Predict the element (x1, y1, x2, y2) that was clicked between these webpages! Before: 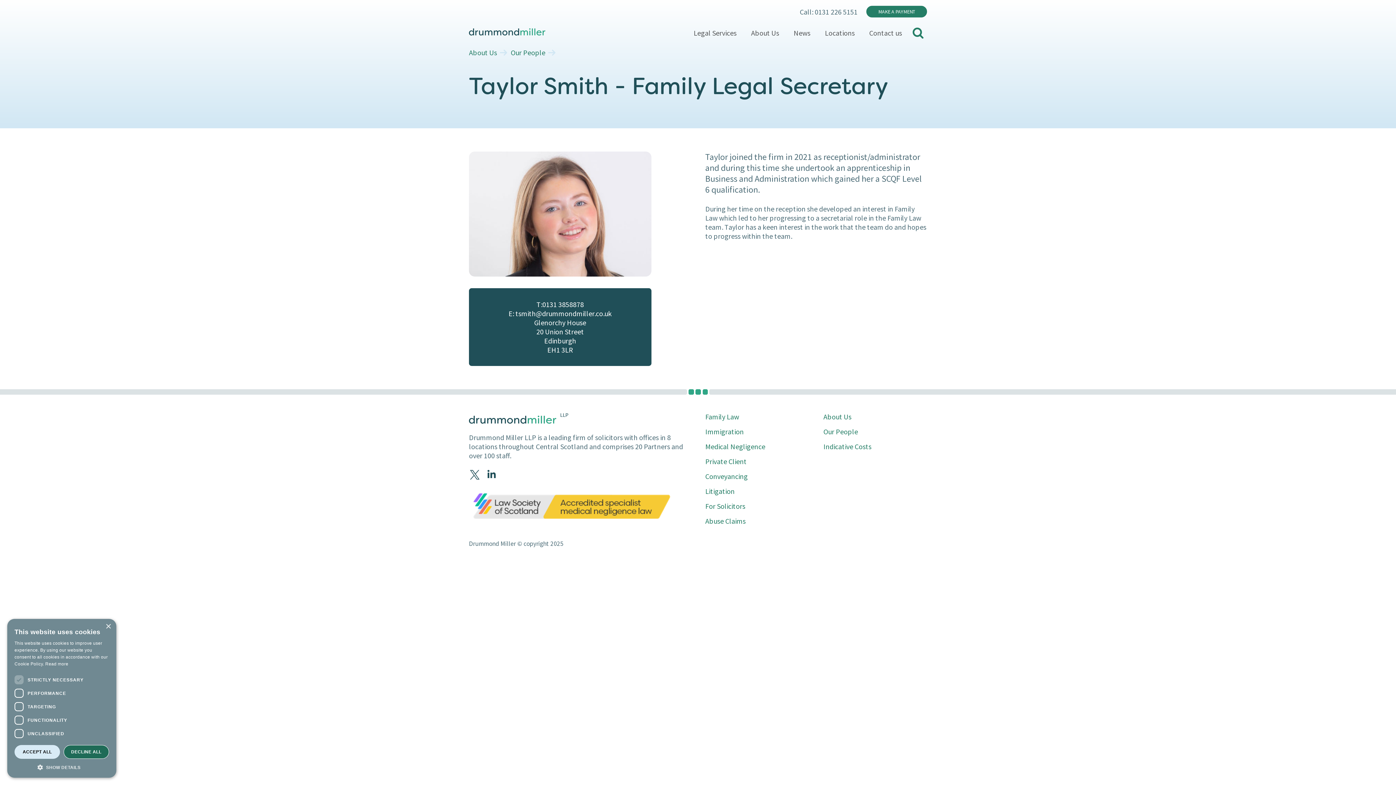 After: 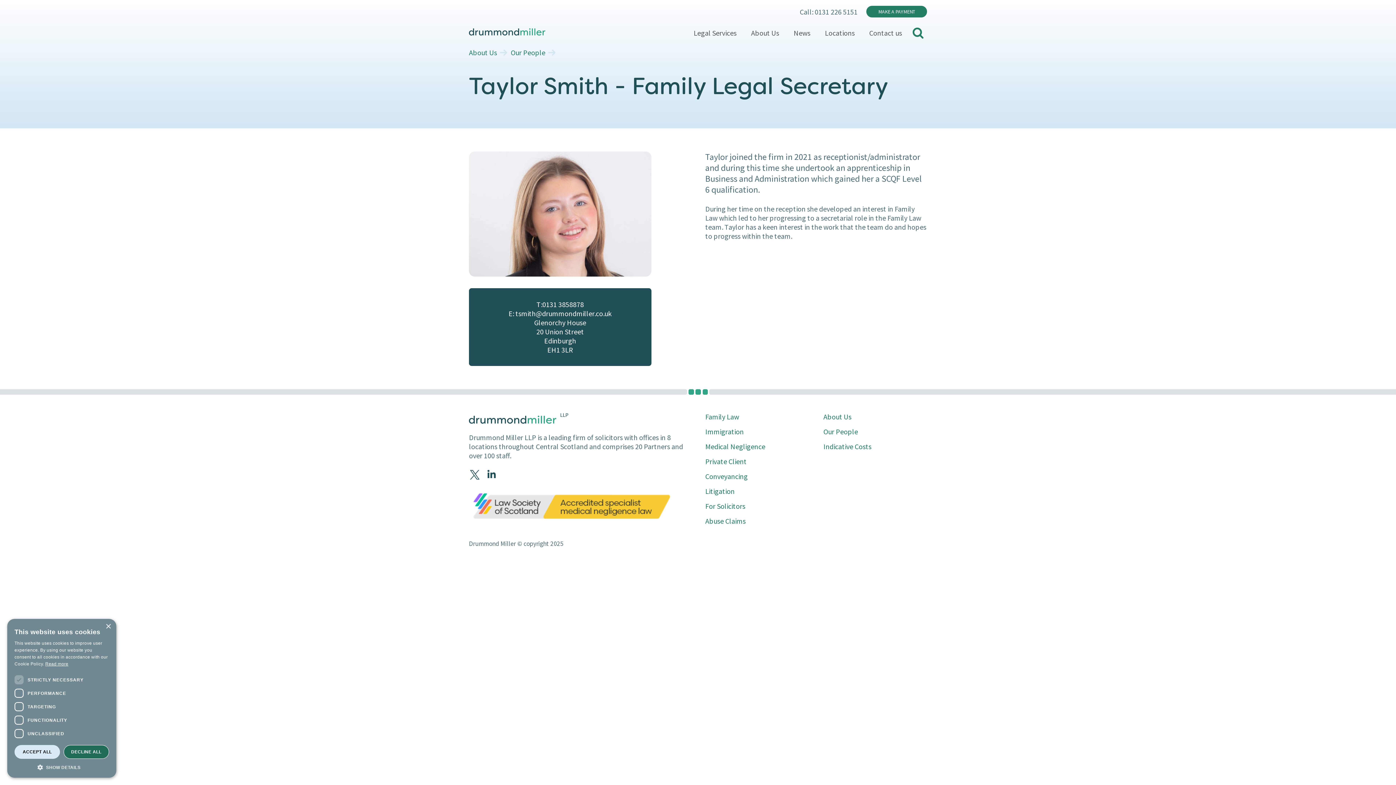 Action: label: Read more, opens a new window bbox: (45, 661, 68, 666)